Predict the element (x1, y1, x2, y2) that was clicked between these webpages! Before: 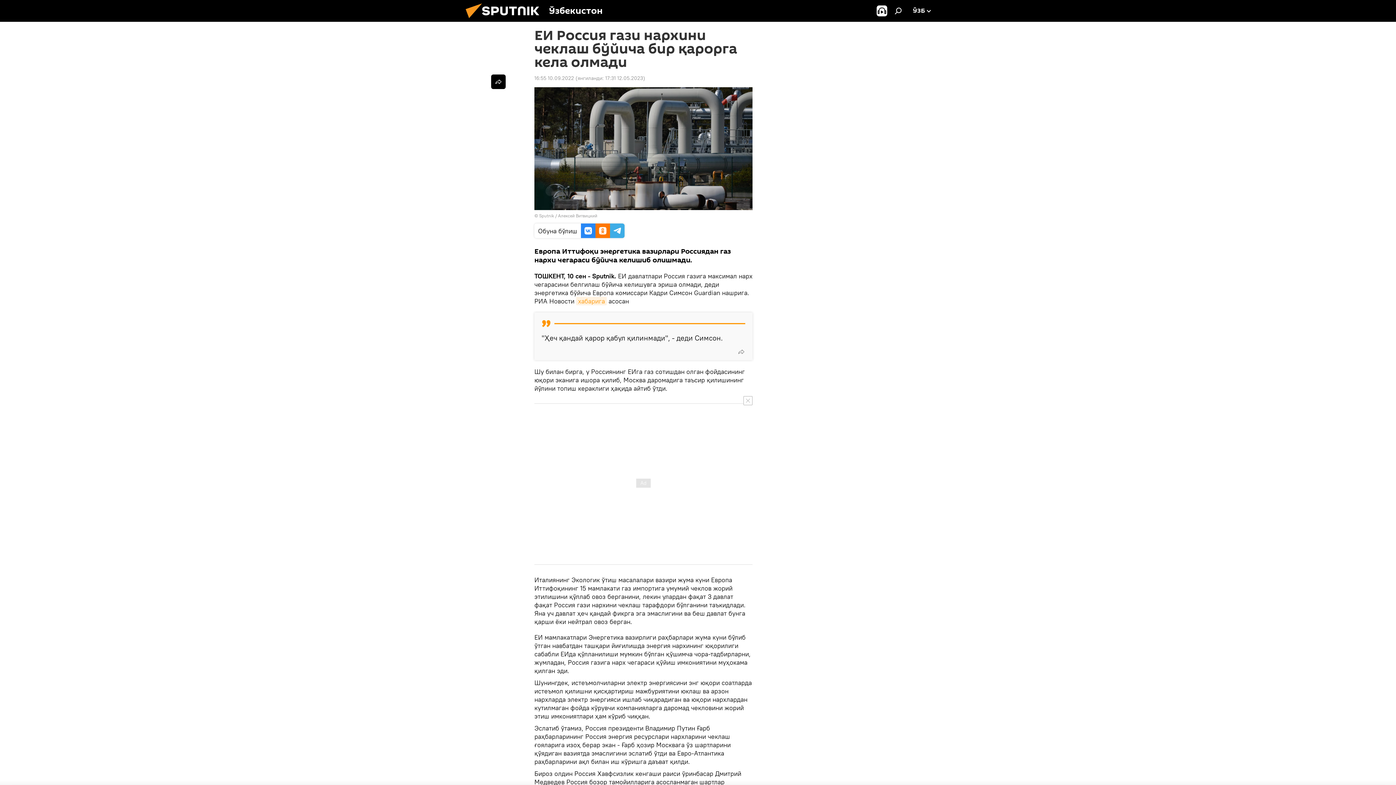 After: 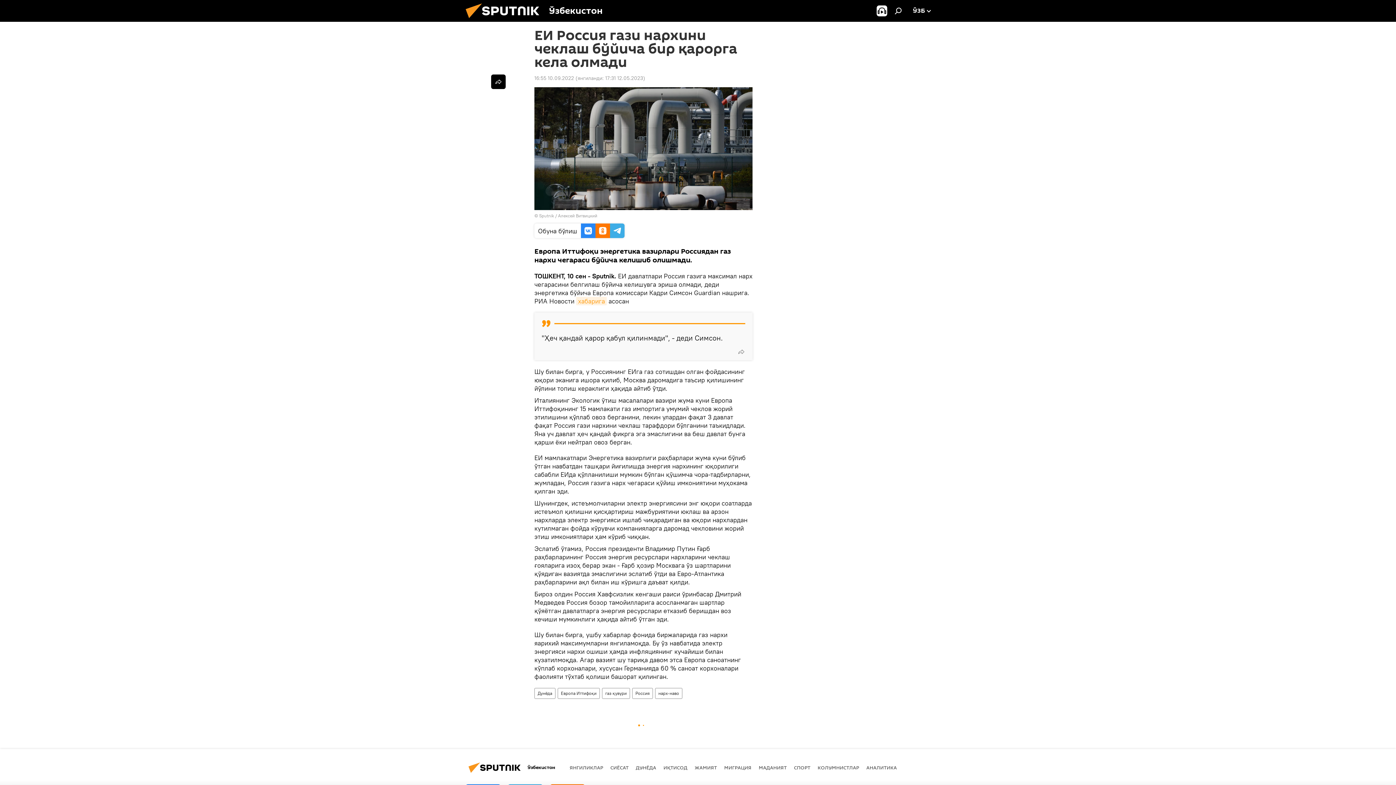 Action: bbox: (743, 396, 752, 405)